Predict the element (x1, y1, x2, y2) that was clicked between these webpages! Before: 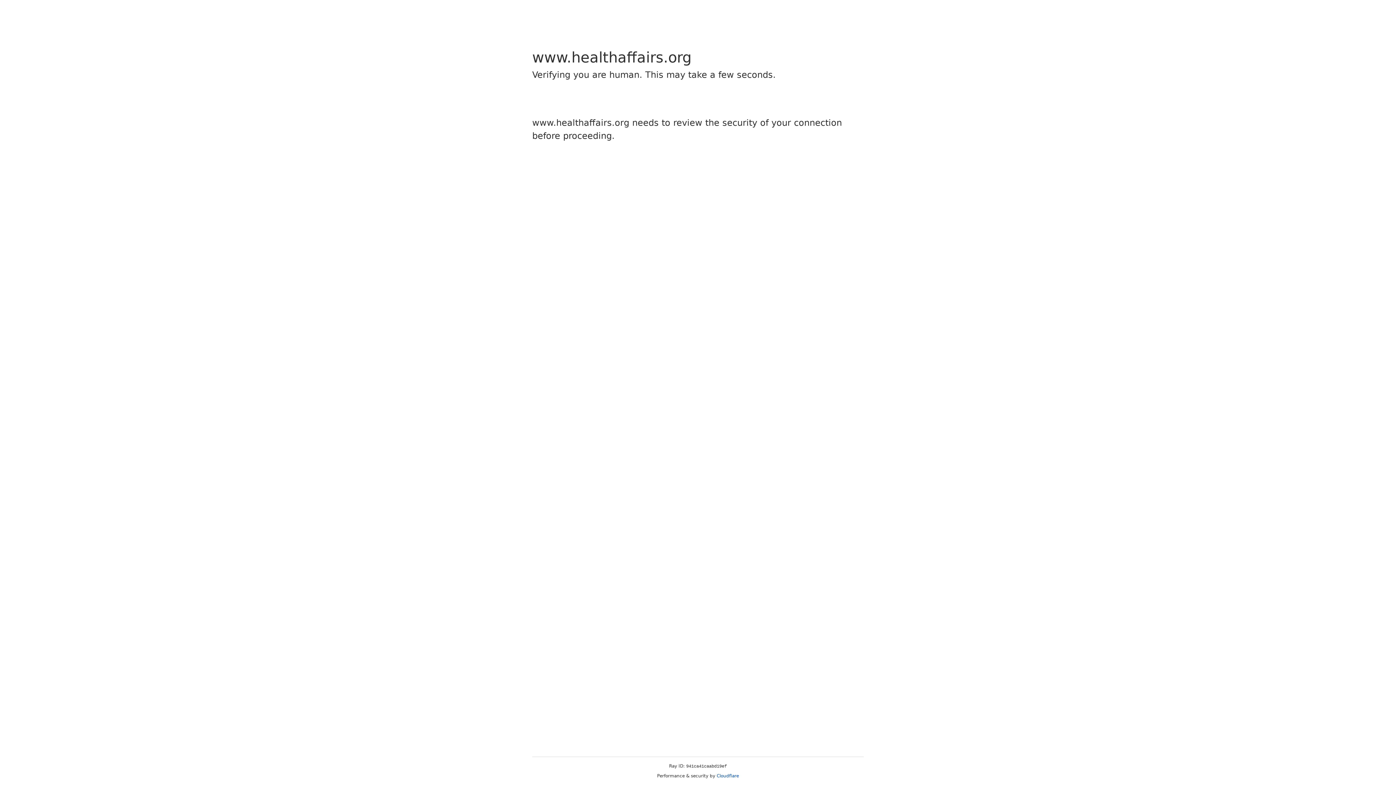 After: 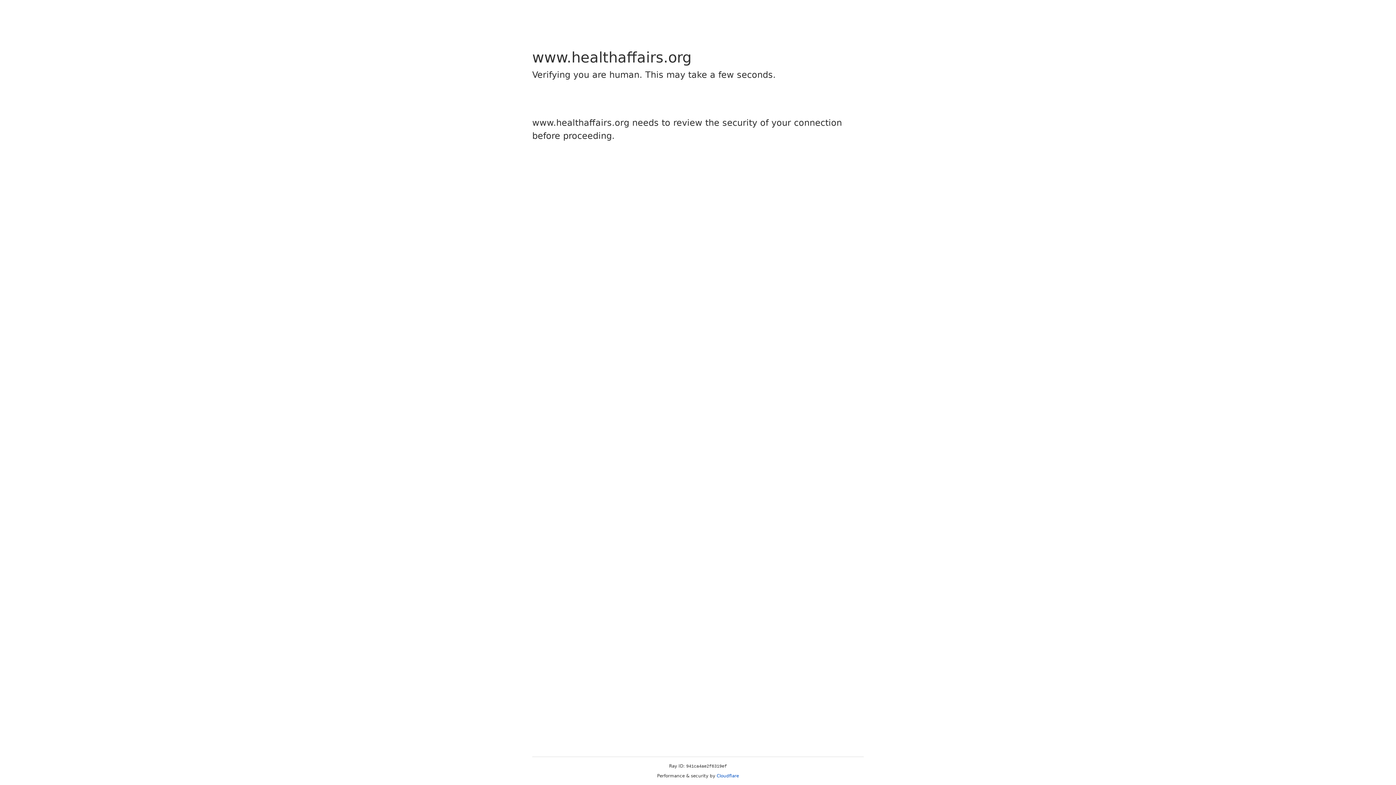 Action: label: Cloudflare bbox: (716, 773, 739, 778)